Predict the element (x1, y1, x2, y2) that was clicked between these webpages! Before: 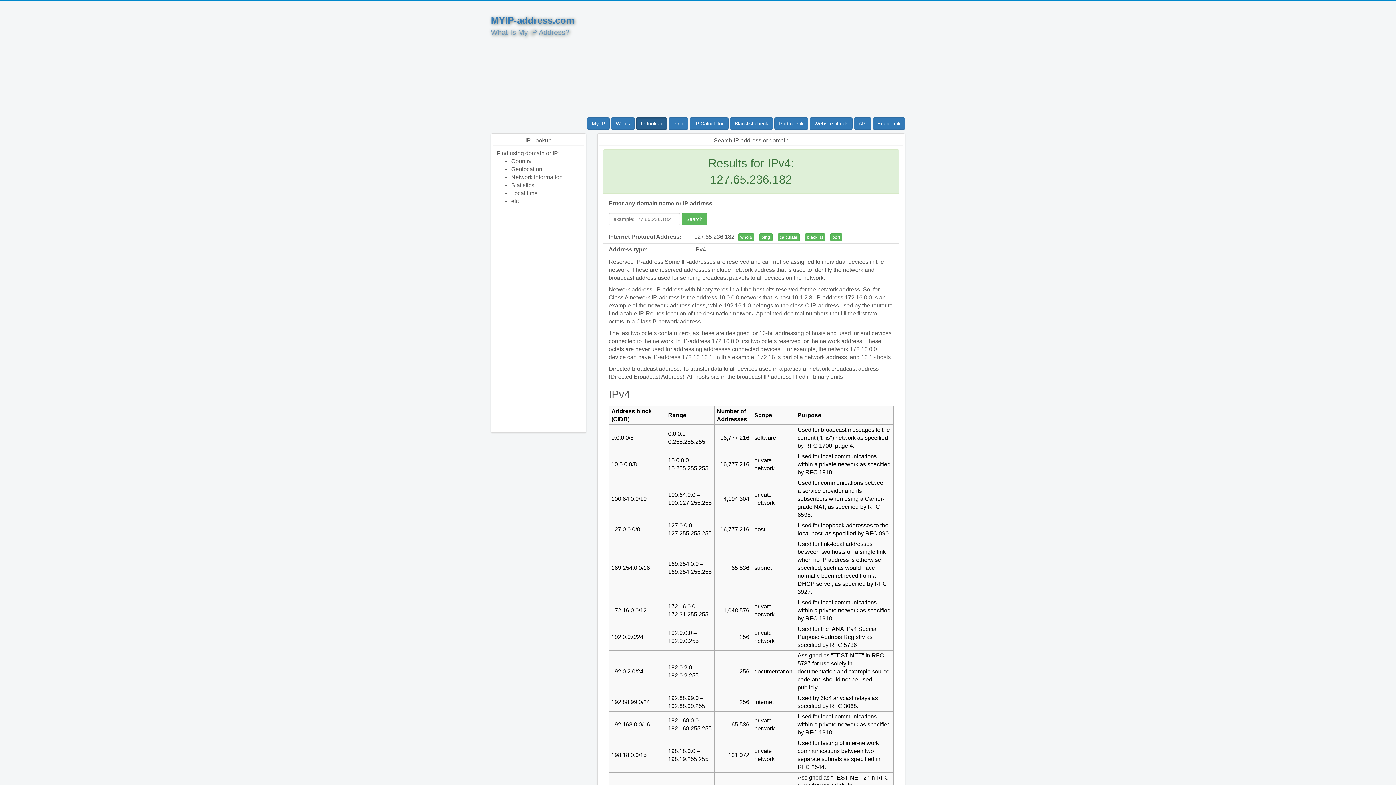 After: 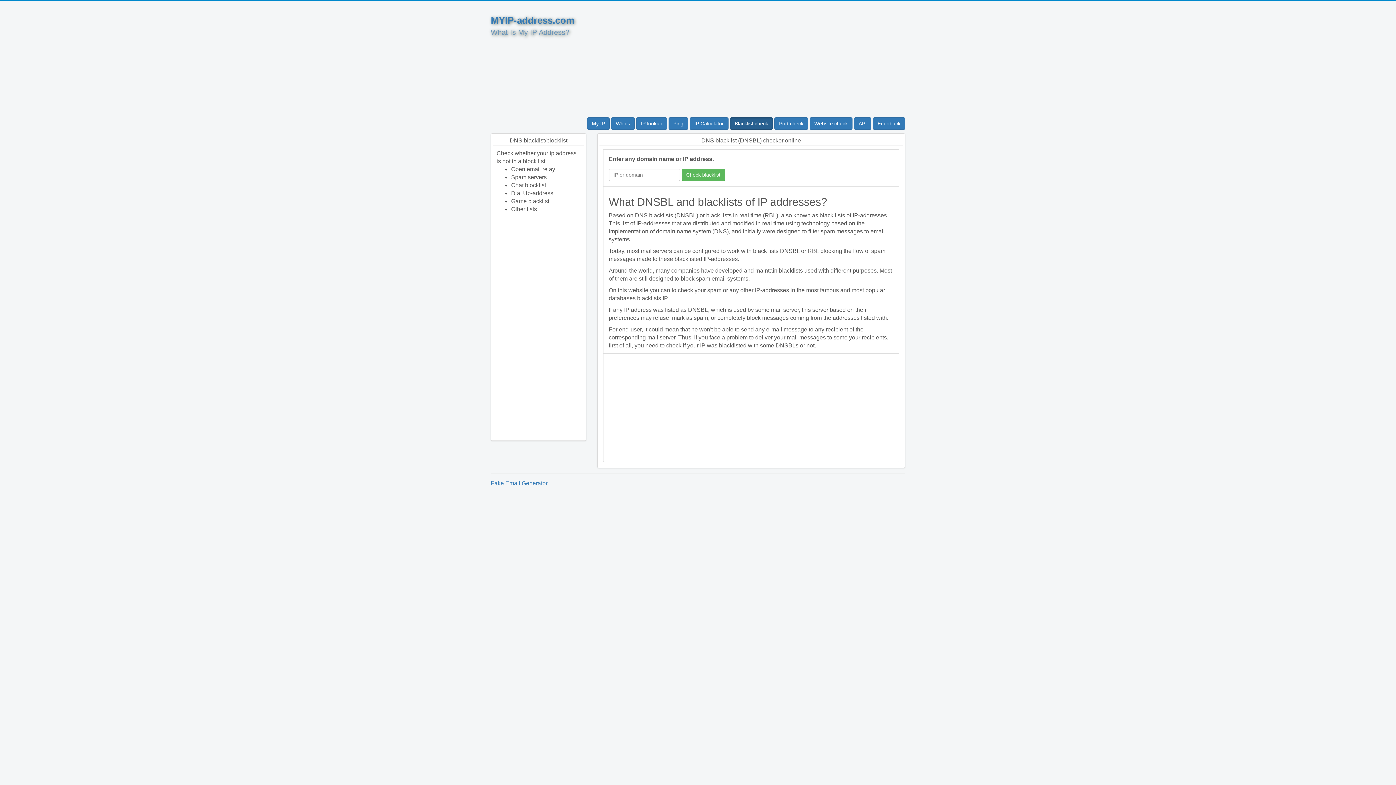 Action: label: Blacklist check bbox: (730, 117, 773, 129)